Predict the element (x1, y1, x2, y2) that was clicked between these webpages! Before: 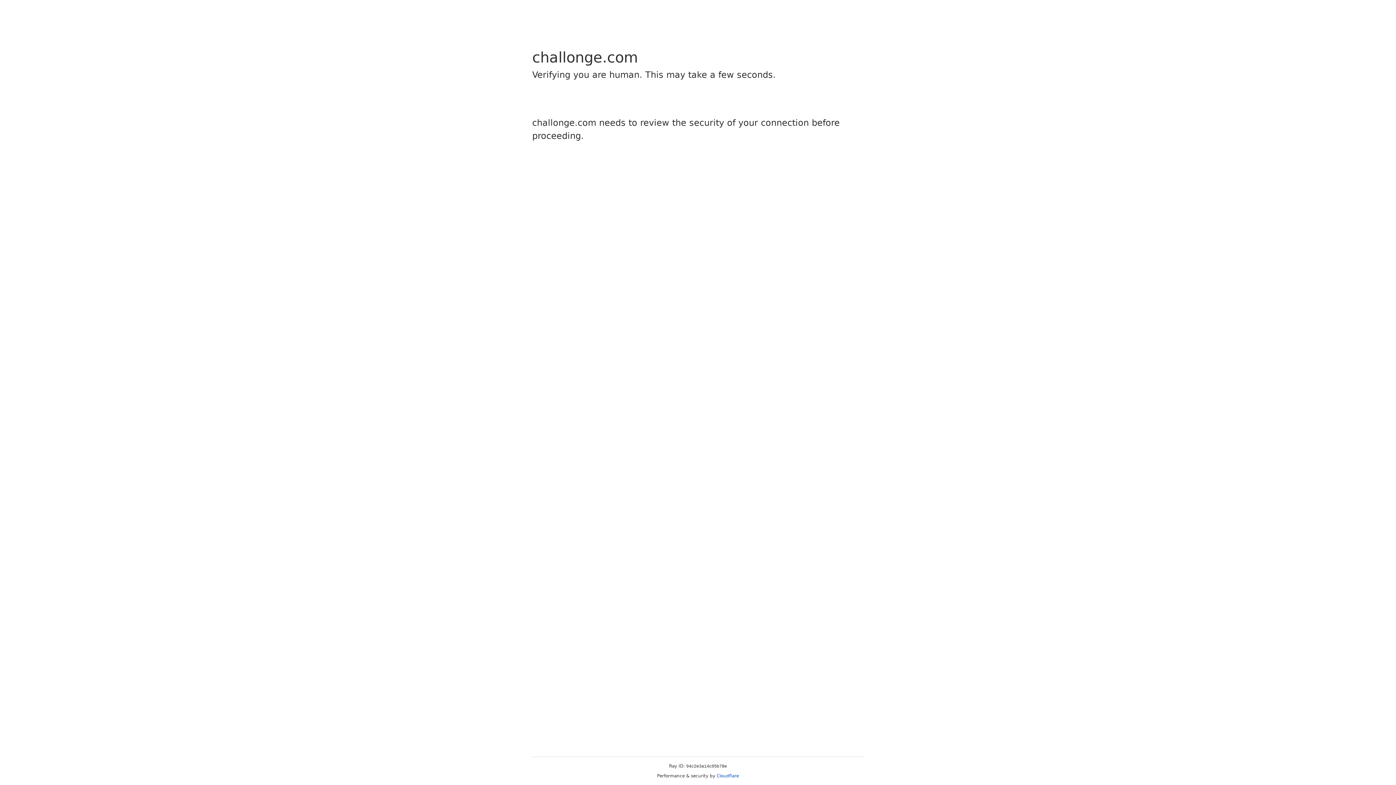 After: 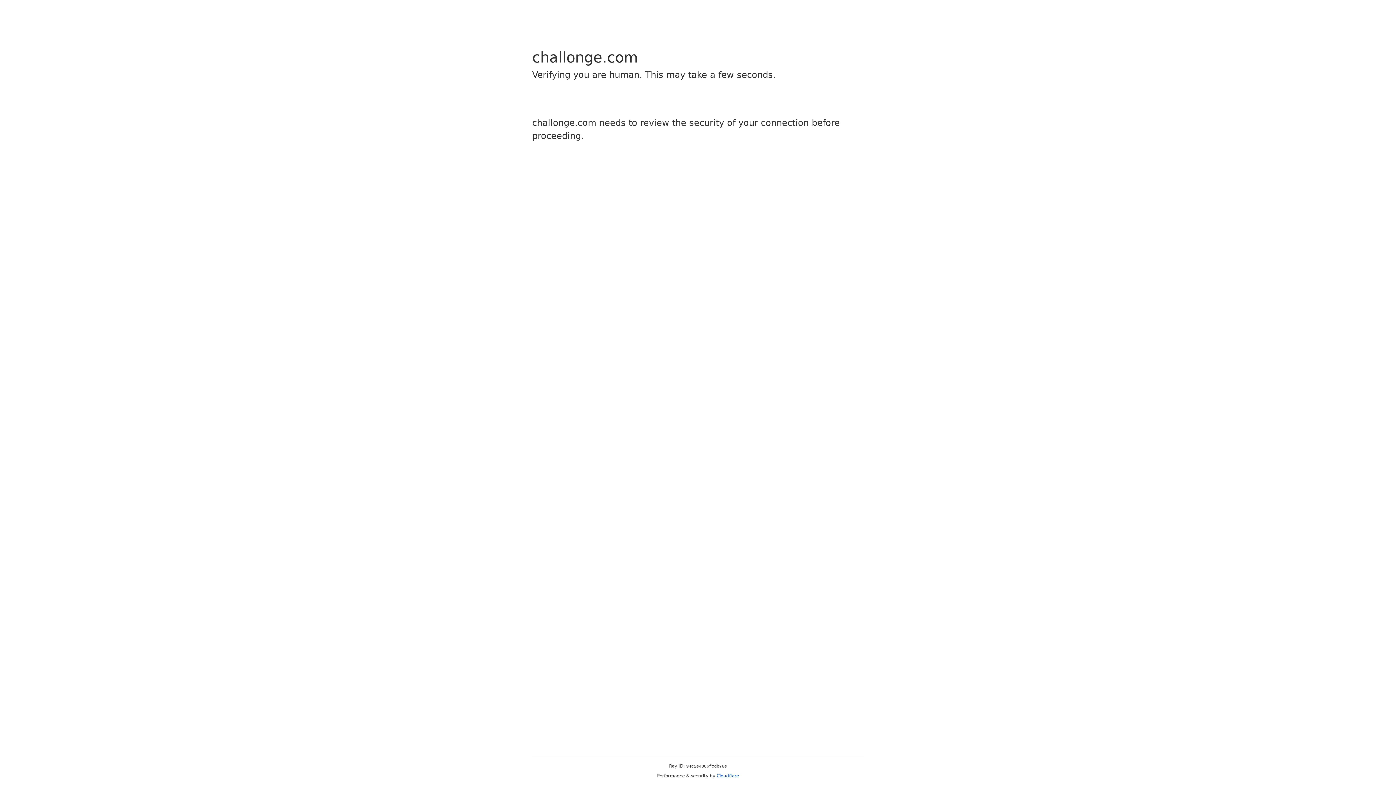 Action: label: Cloudflare bbox: (716, 773, 739, 778)